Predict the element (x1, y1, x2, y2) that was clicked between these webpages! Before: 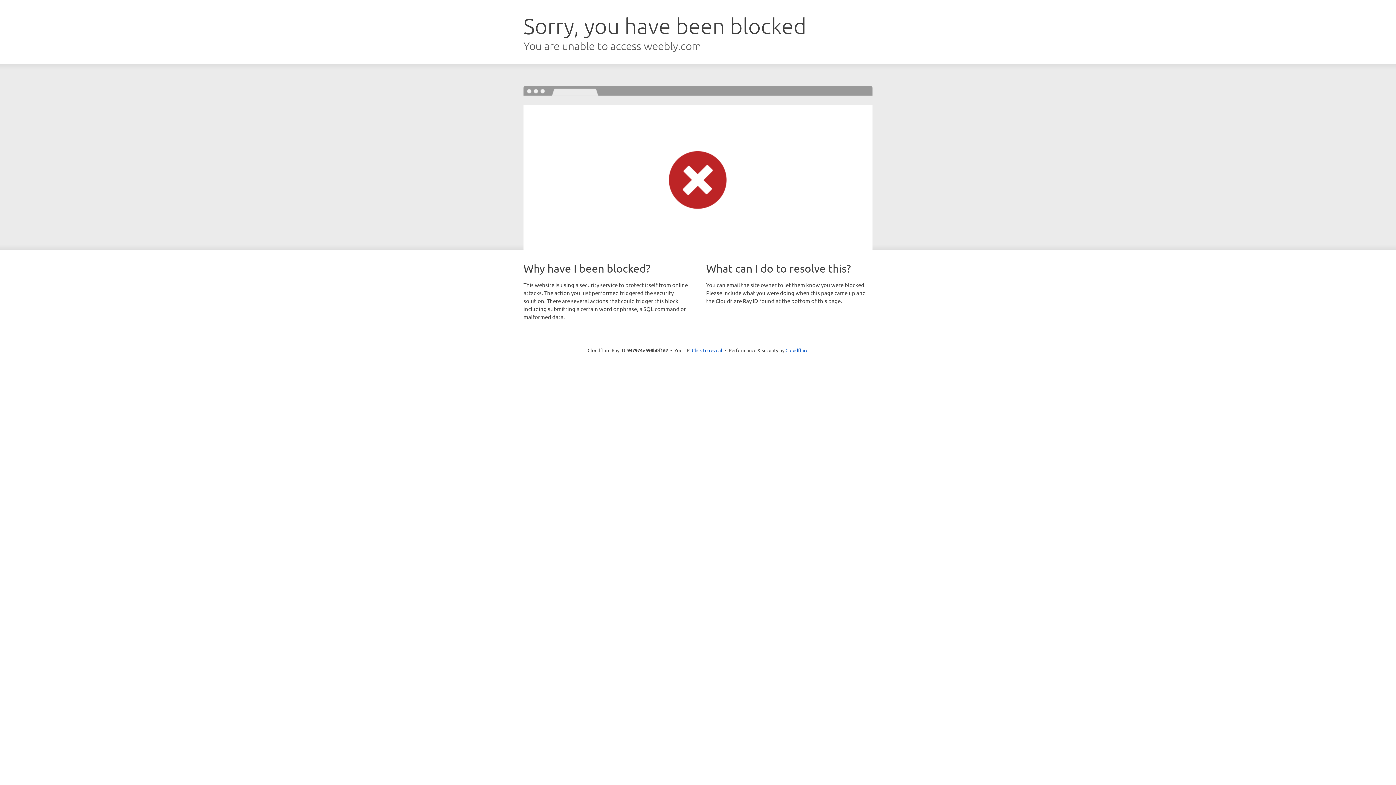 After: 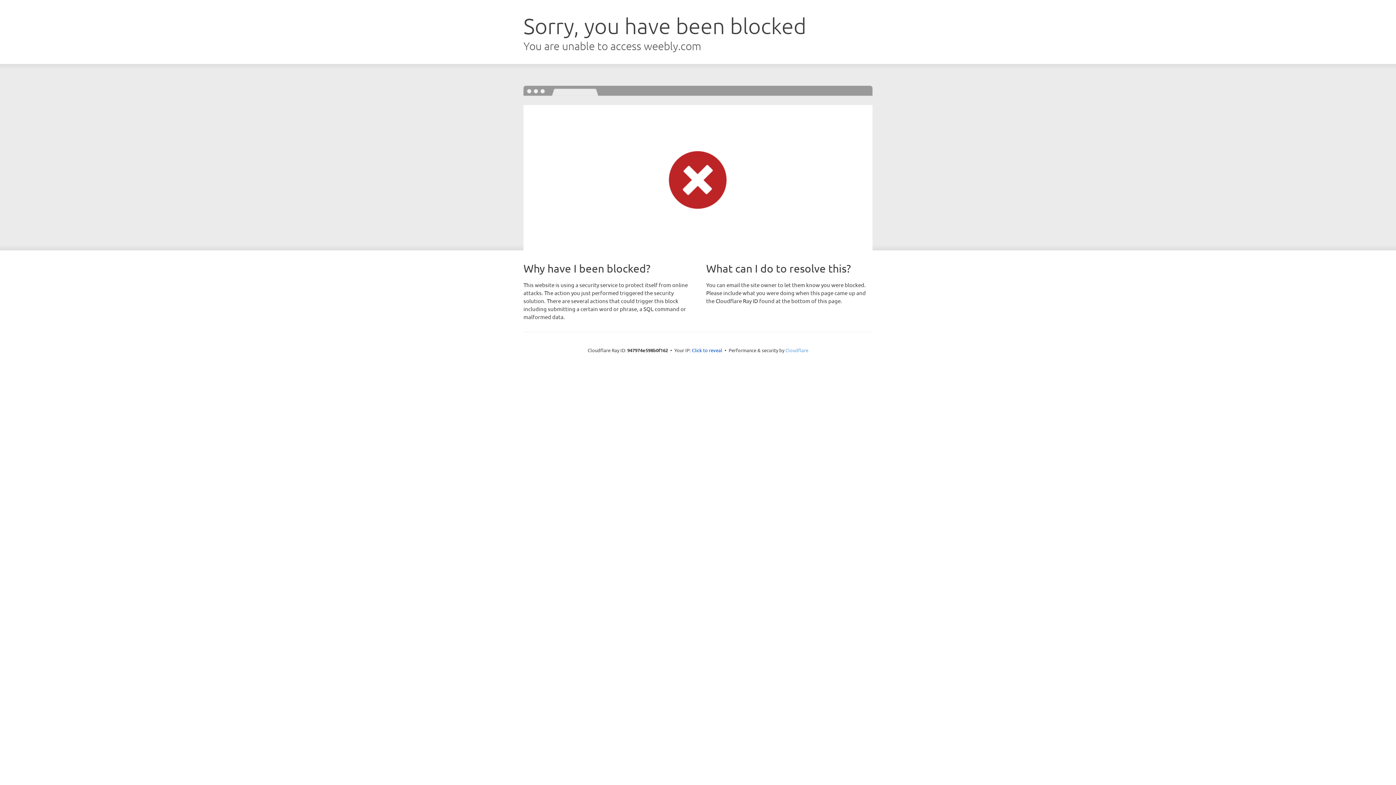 Action: label: Cloudflare bbox: (785, 347, 808, 353)